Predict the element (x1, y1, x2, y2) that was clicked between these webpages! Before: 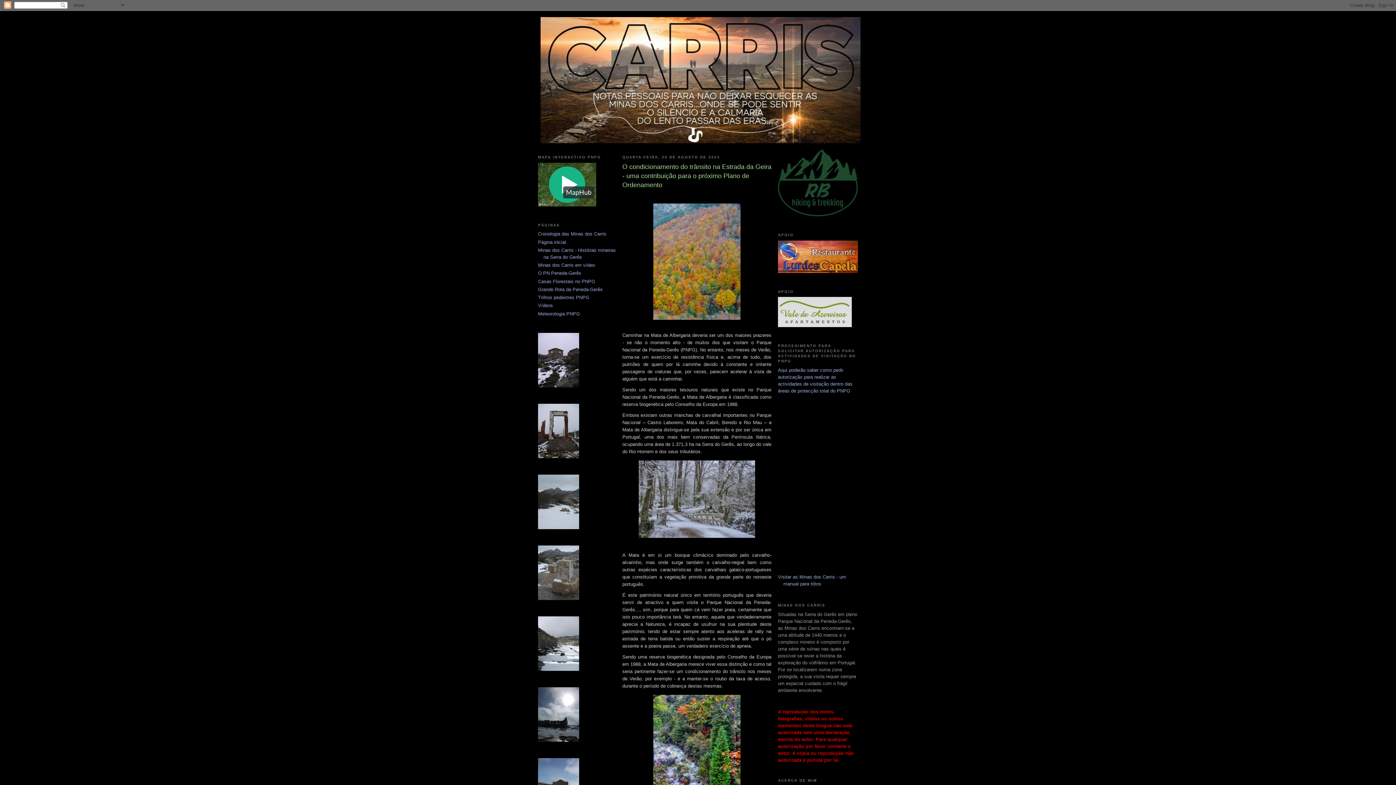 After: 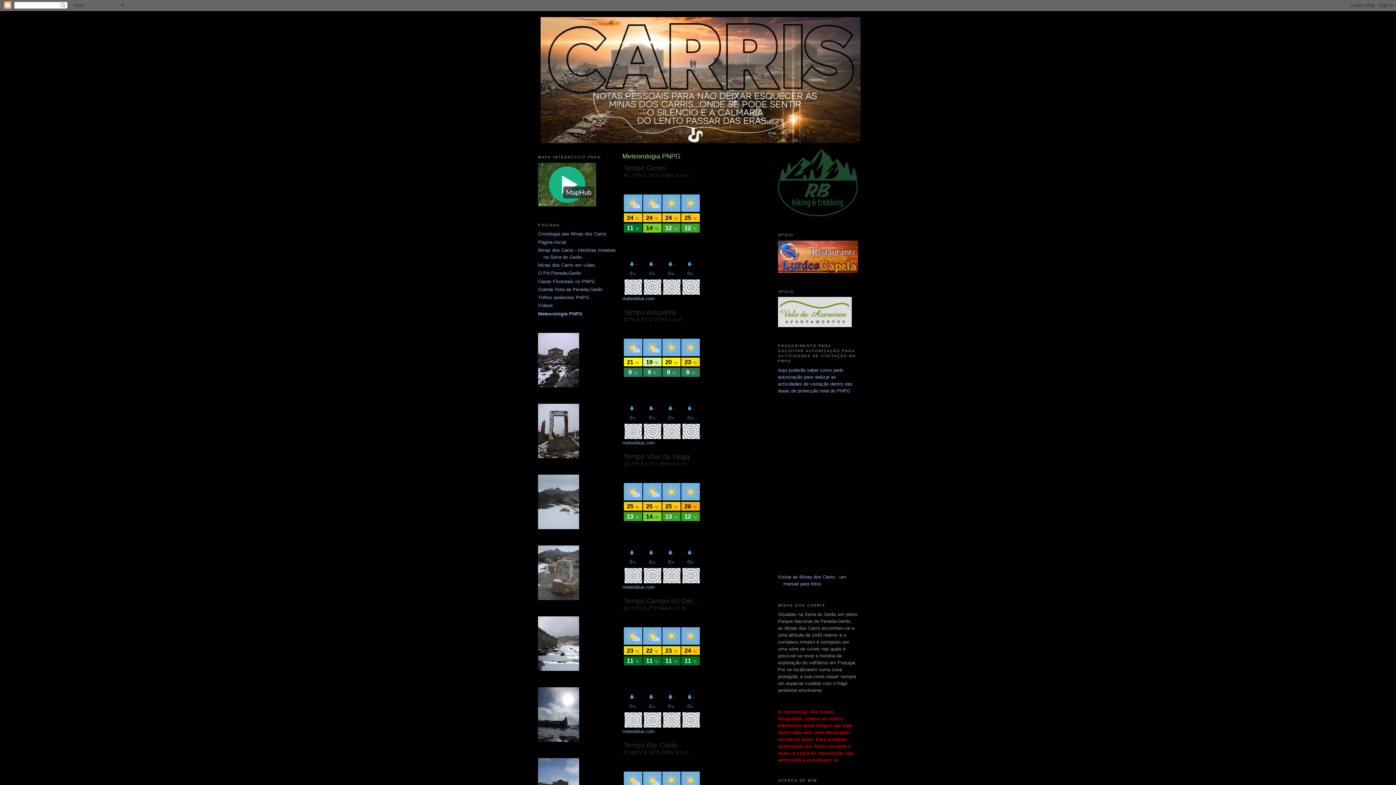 Action: bbox: (538, 311, 580, 316) label: Meteorologia PNPG